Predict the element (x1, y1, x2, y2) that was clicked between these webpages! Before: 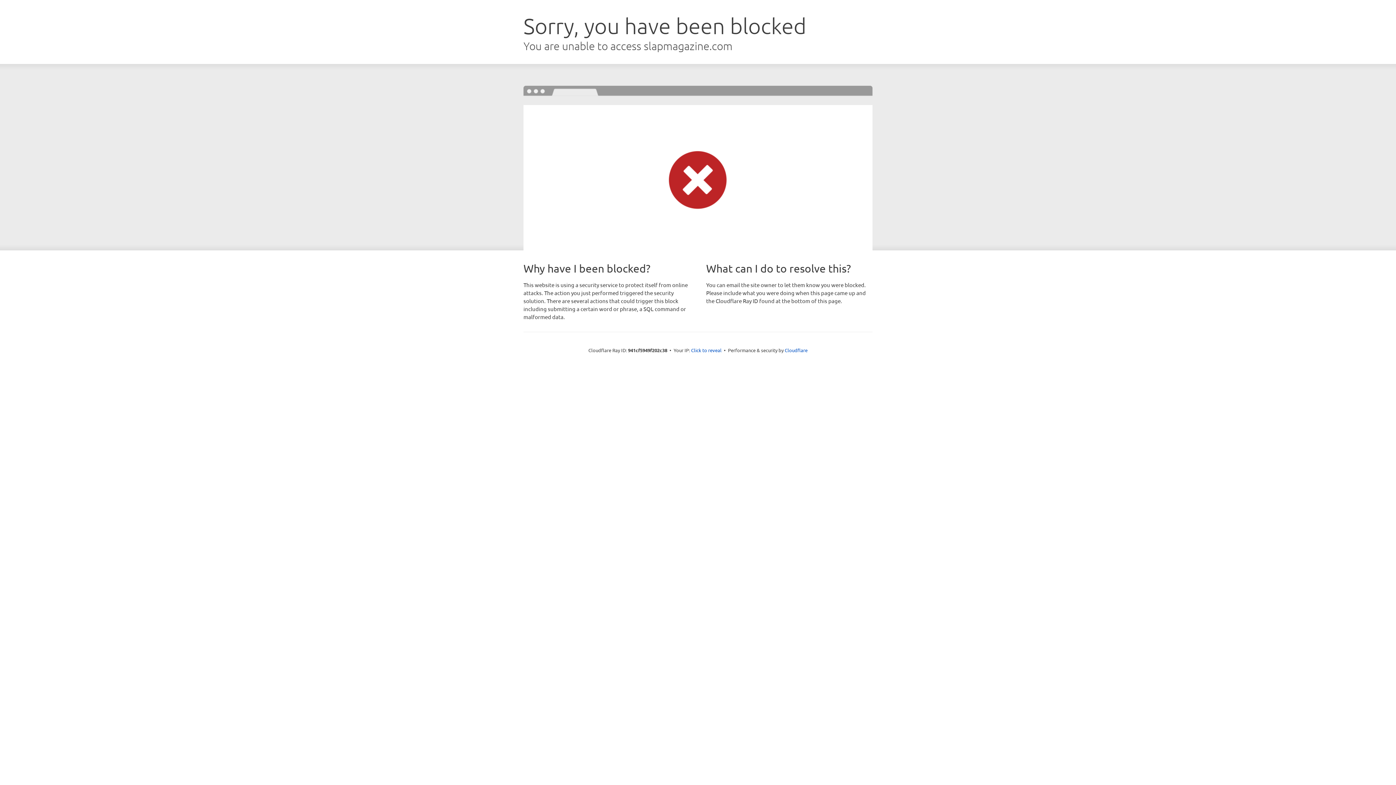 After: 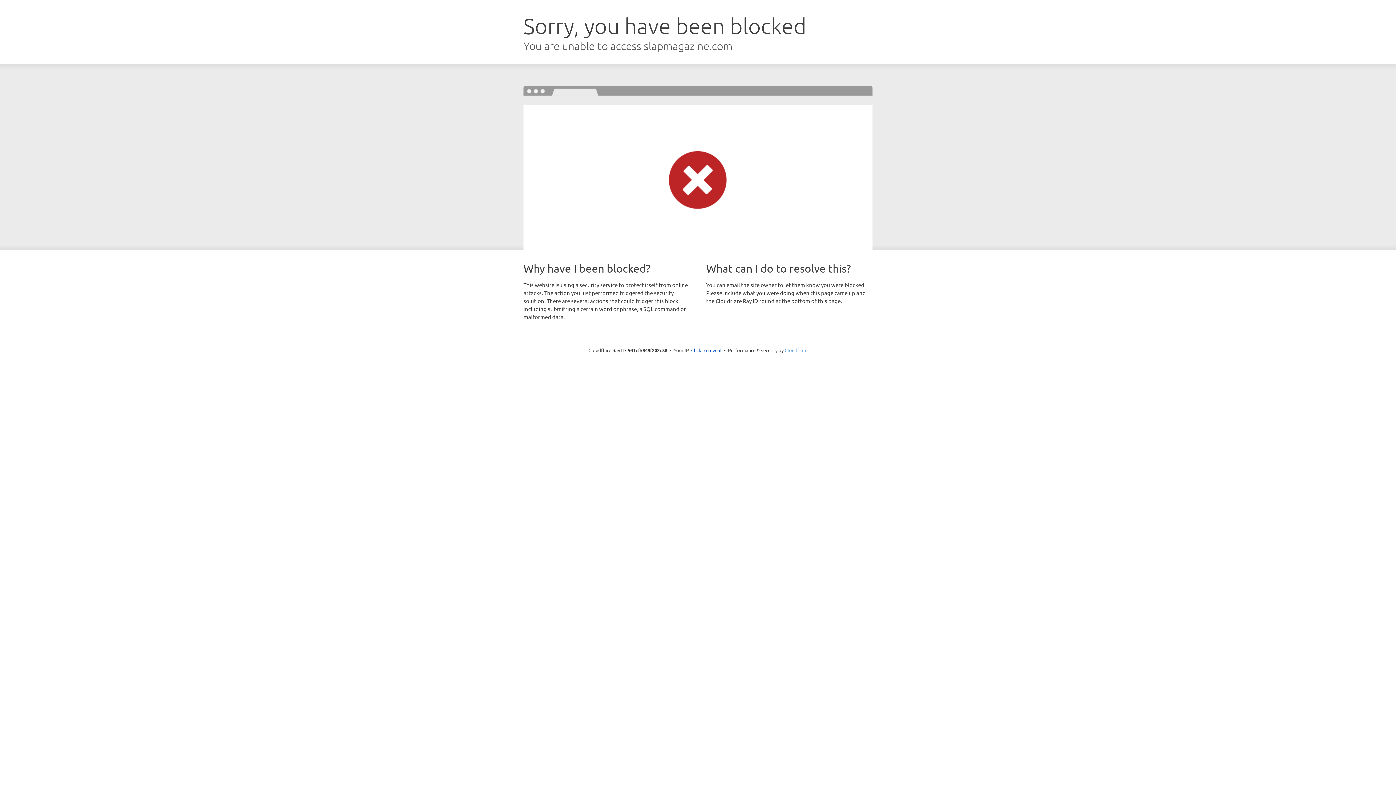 Action: bbox: (784, 347, 807, 353) label: Cloudflare